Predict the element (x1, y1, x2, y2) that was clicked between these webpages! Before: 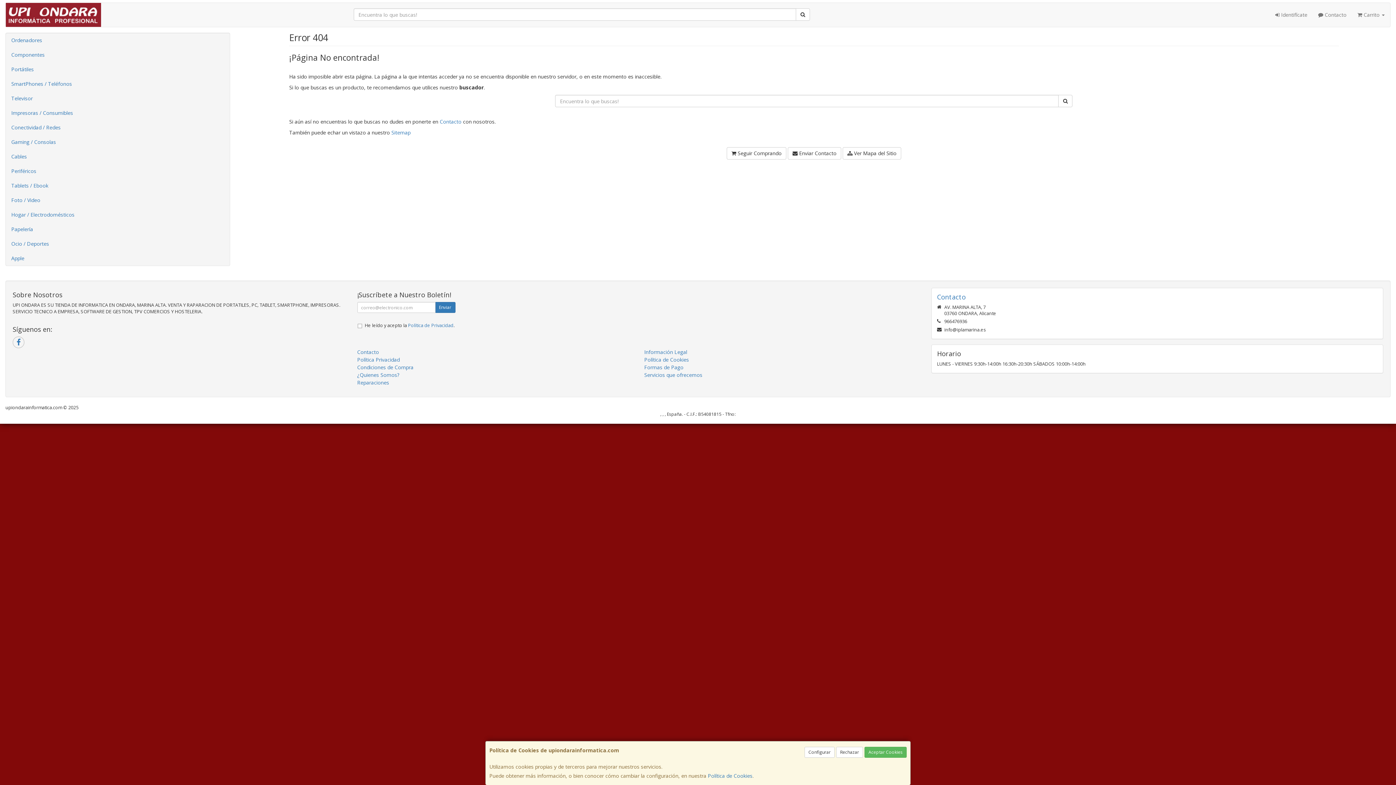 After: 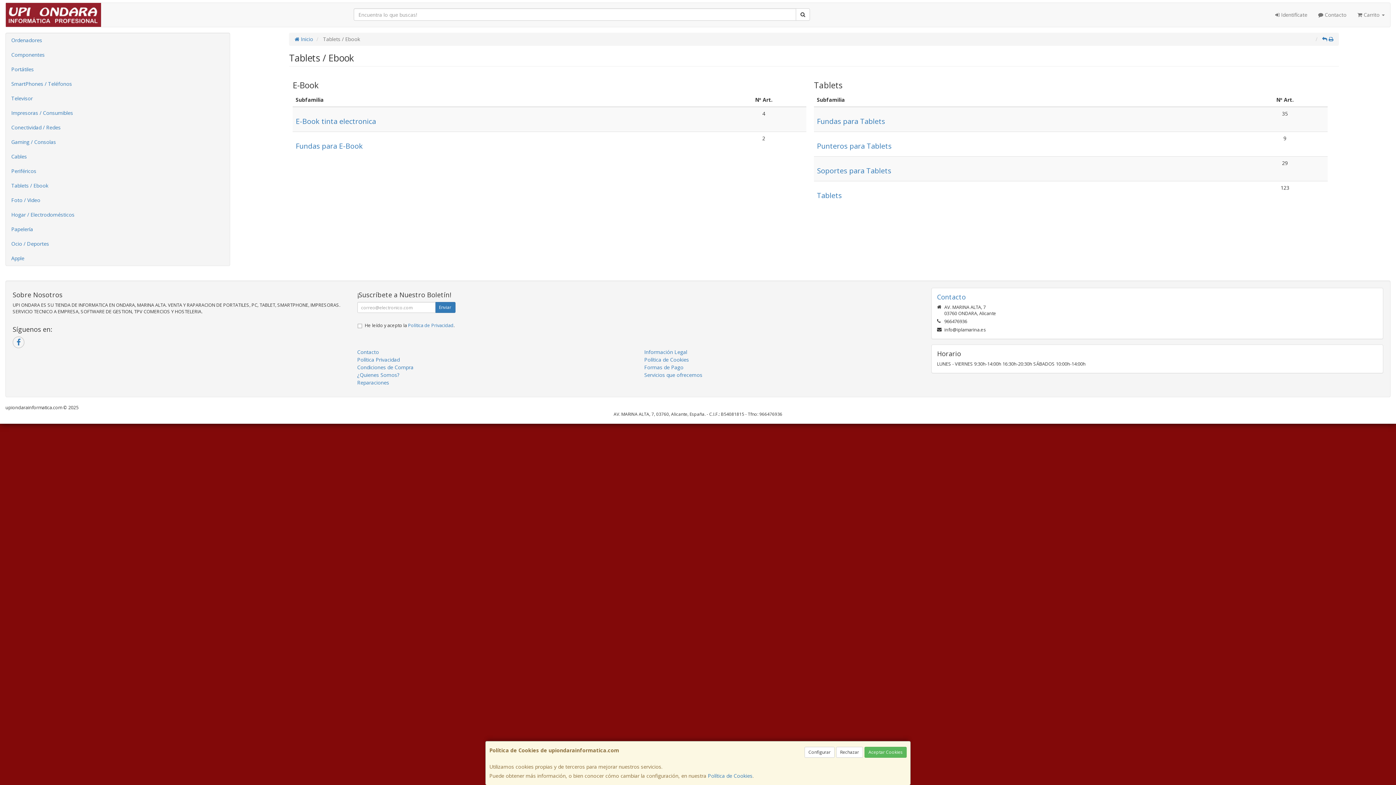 Action: bbox: (5, 178, 229, 193) label: Tablets / Ebook